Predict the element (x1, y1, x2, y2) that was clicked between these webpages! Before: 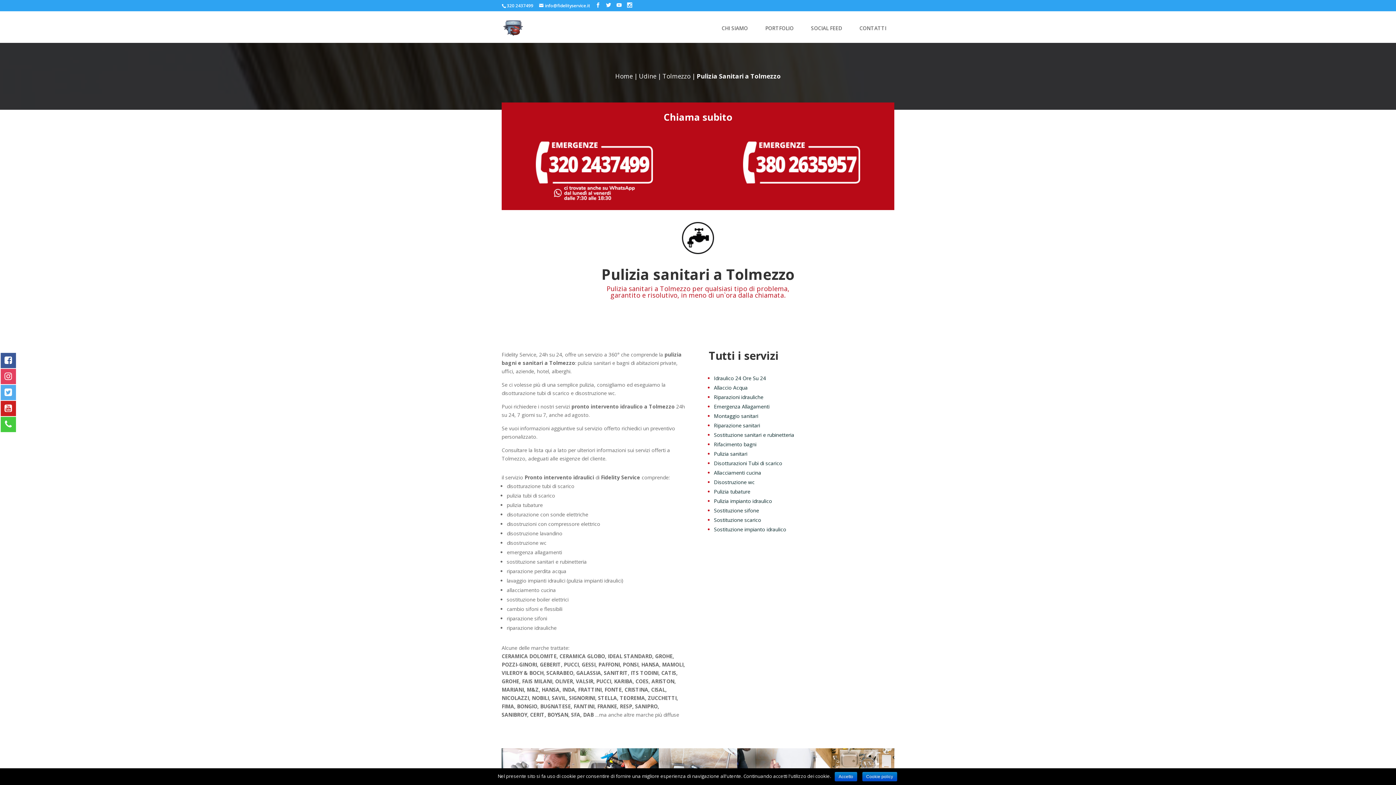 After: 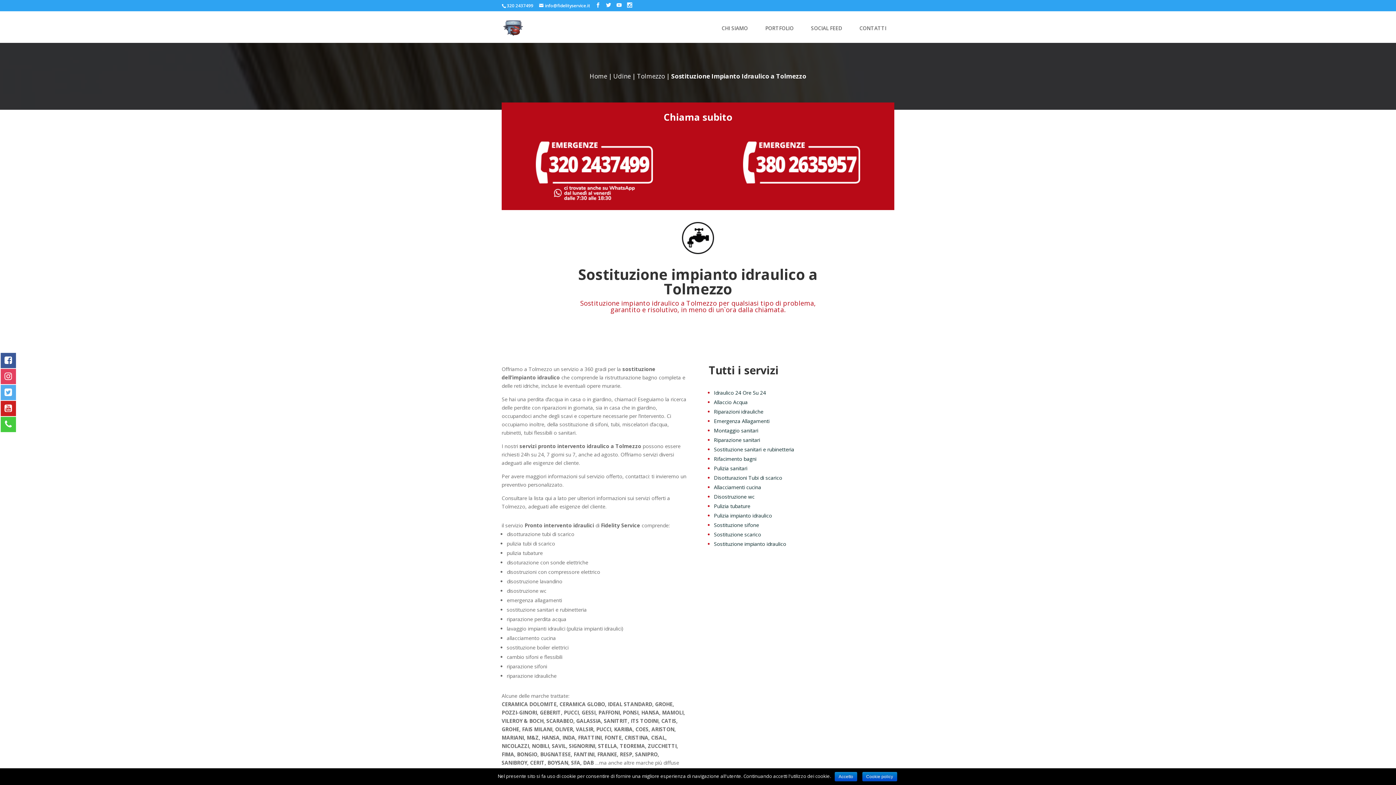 Action: bbox: (714, 526, 786, 533) label: Sostituzione impianto idraulico